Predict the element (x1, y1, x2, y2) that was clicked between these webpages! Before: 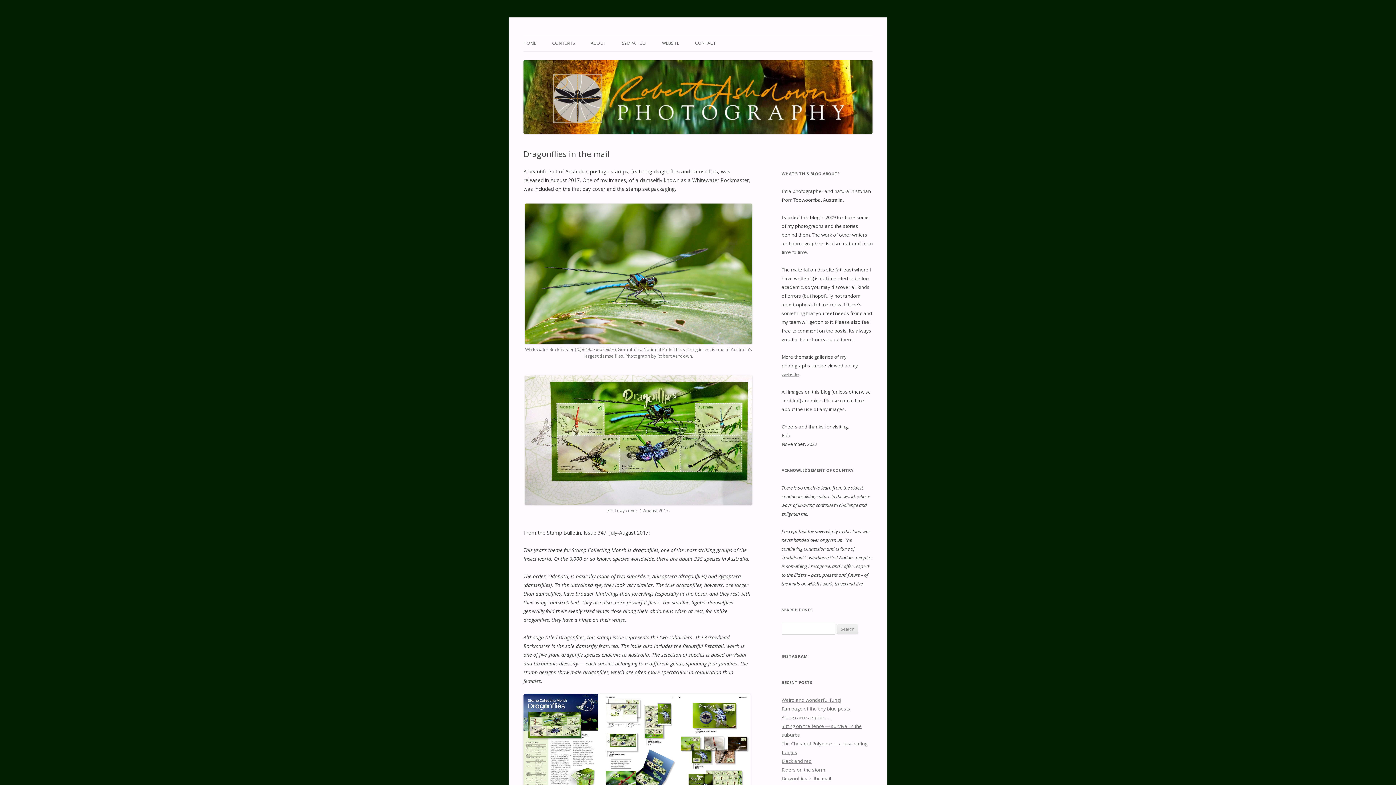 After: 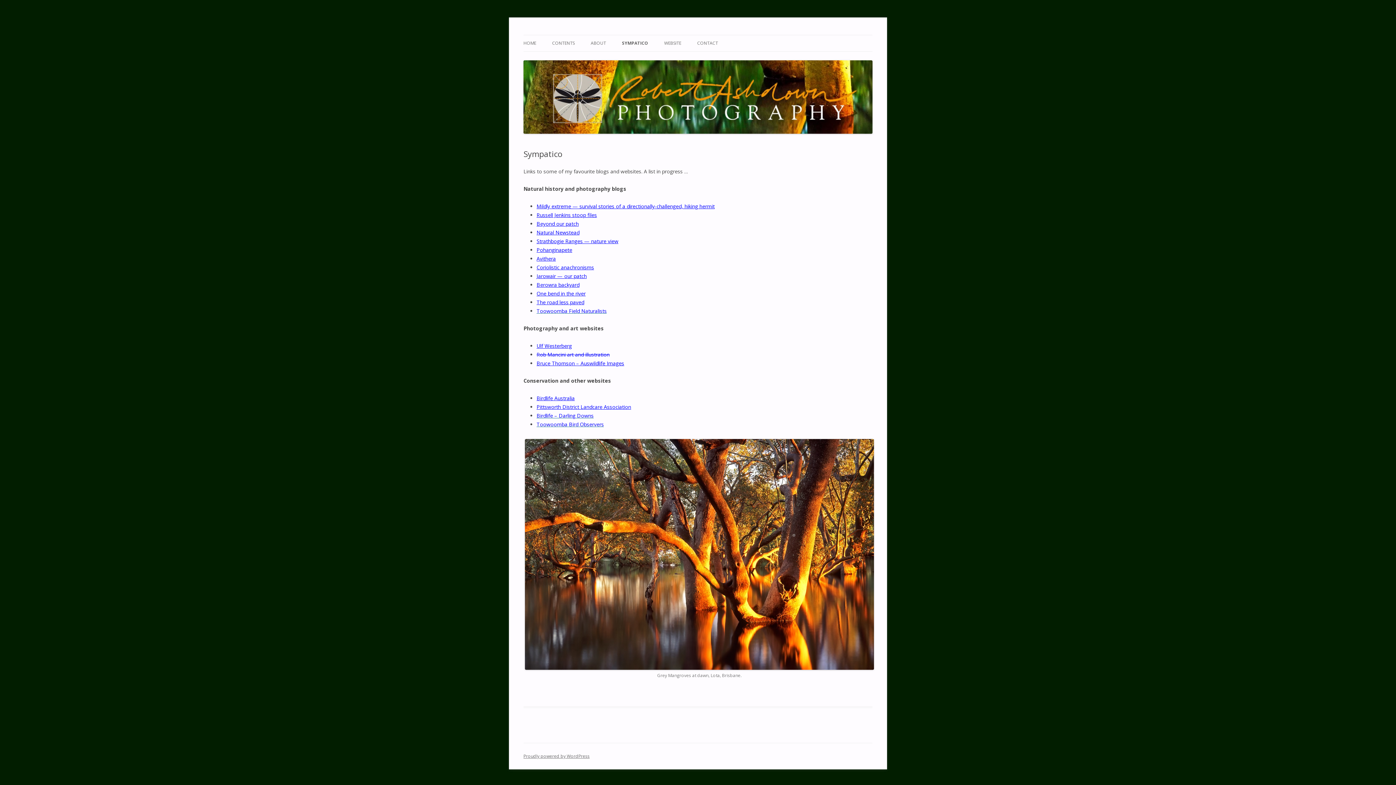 Action: bbox: (622, 35, 646, 51) label: SYMPATICO